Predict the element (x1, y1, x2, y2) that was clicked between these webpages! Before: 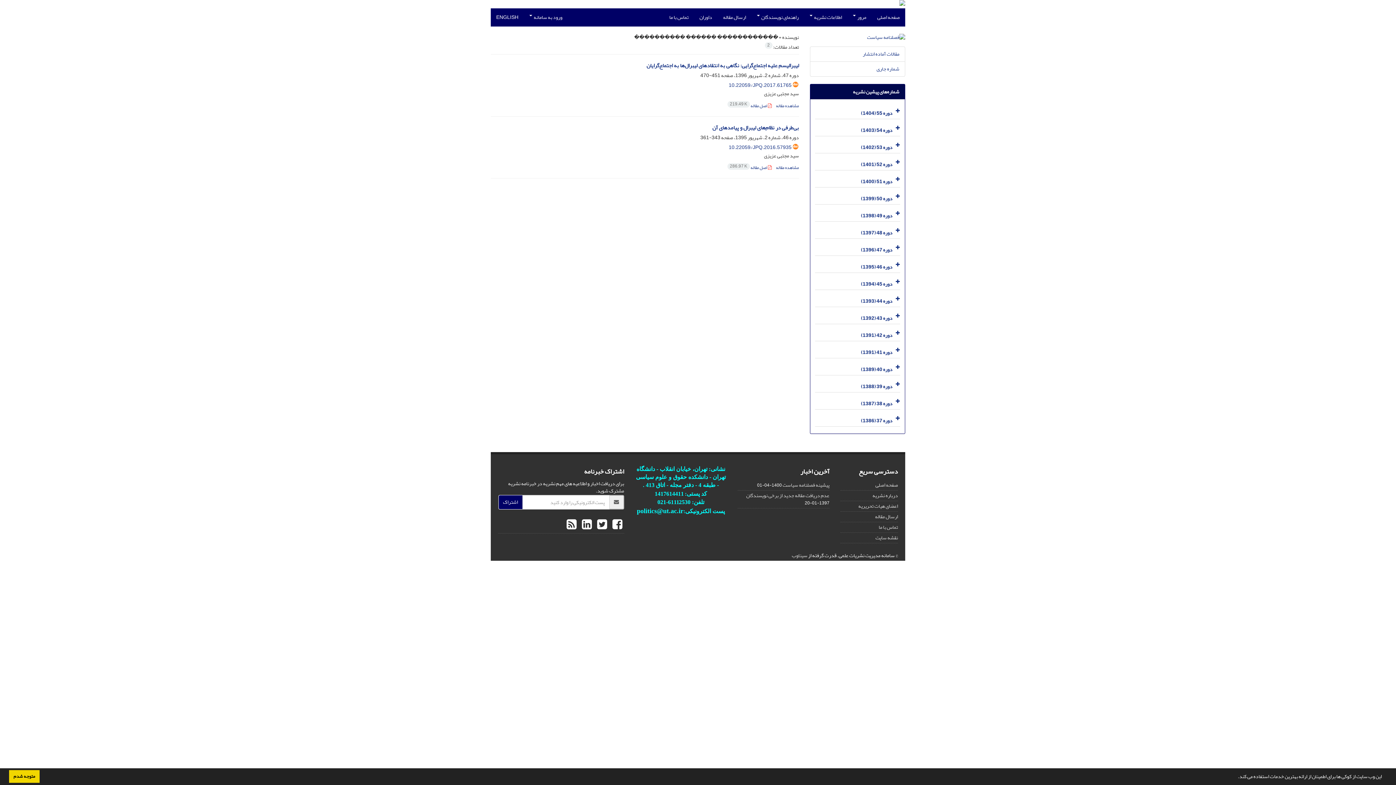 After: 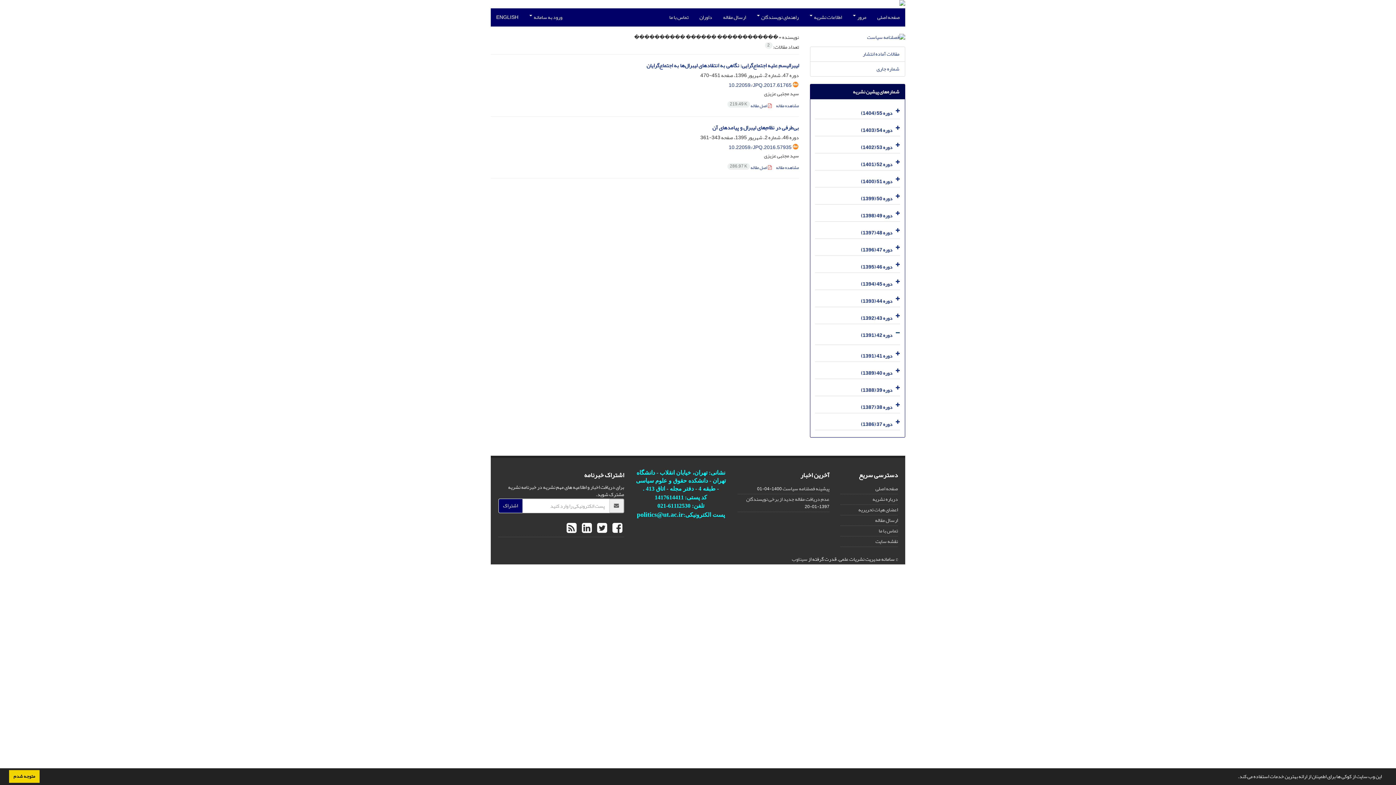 Action: bbox: (893, 326, 900, 341)